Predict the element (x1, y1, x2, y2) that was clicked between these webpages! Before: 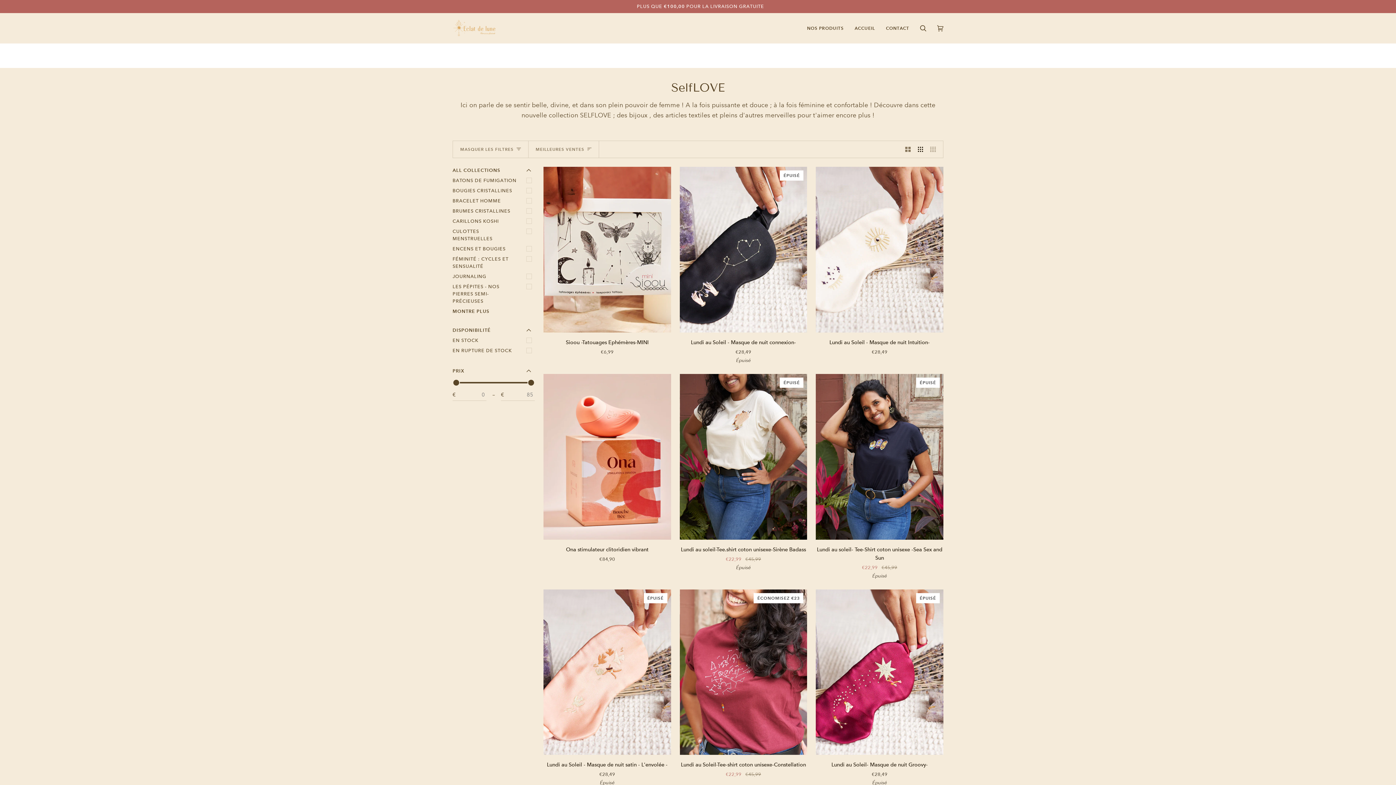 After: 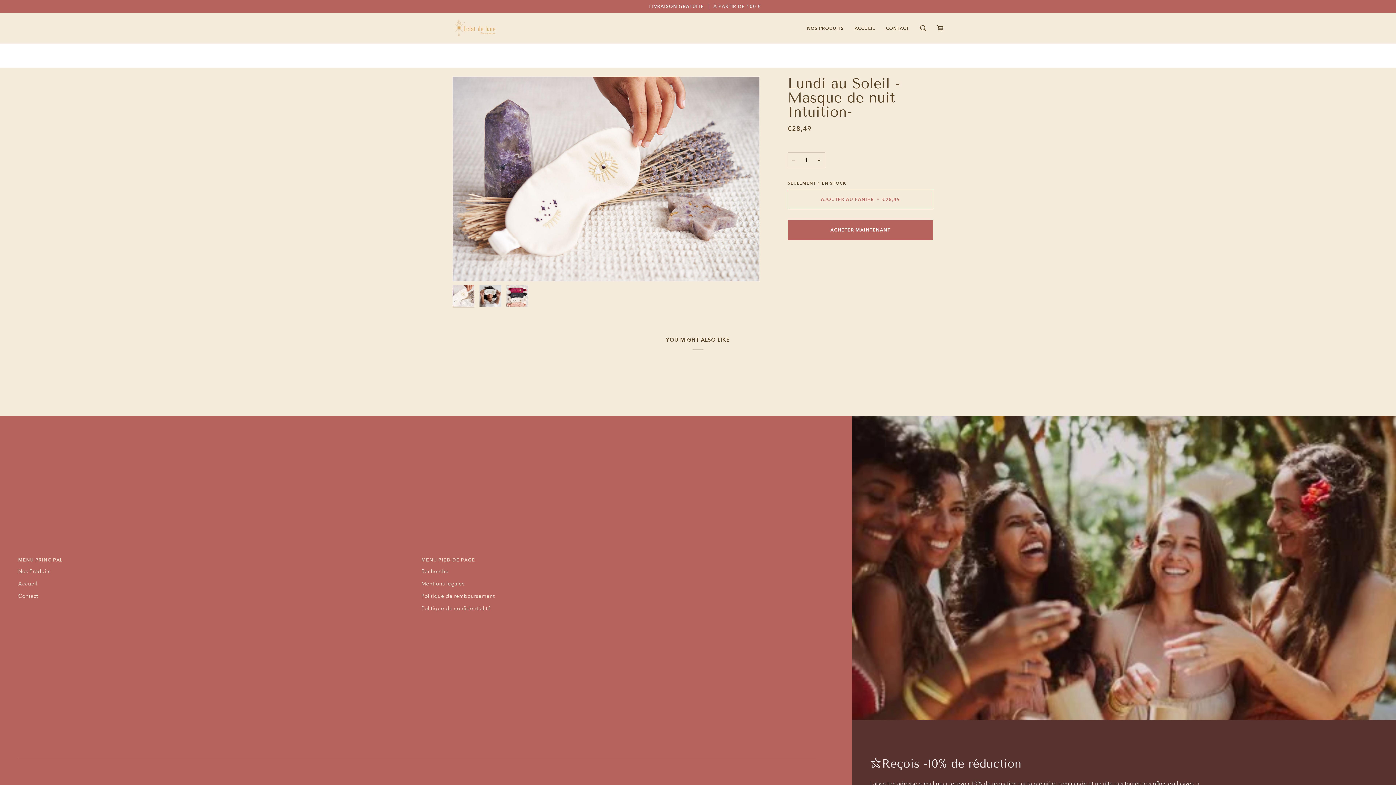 Action: bbox: (816, 166, 943, 332) label: Lundi au Soleil - Masque de nuit Intuition-